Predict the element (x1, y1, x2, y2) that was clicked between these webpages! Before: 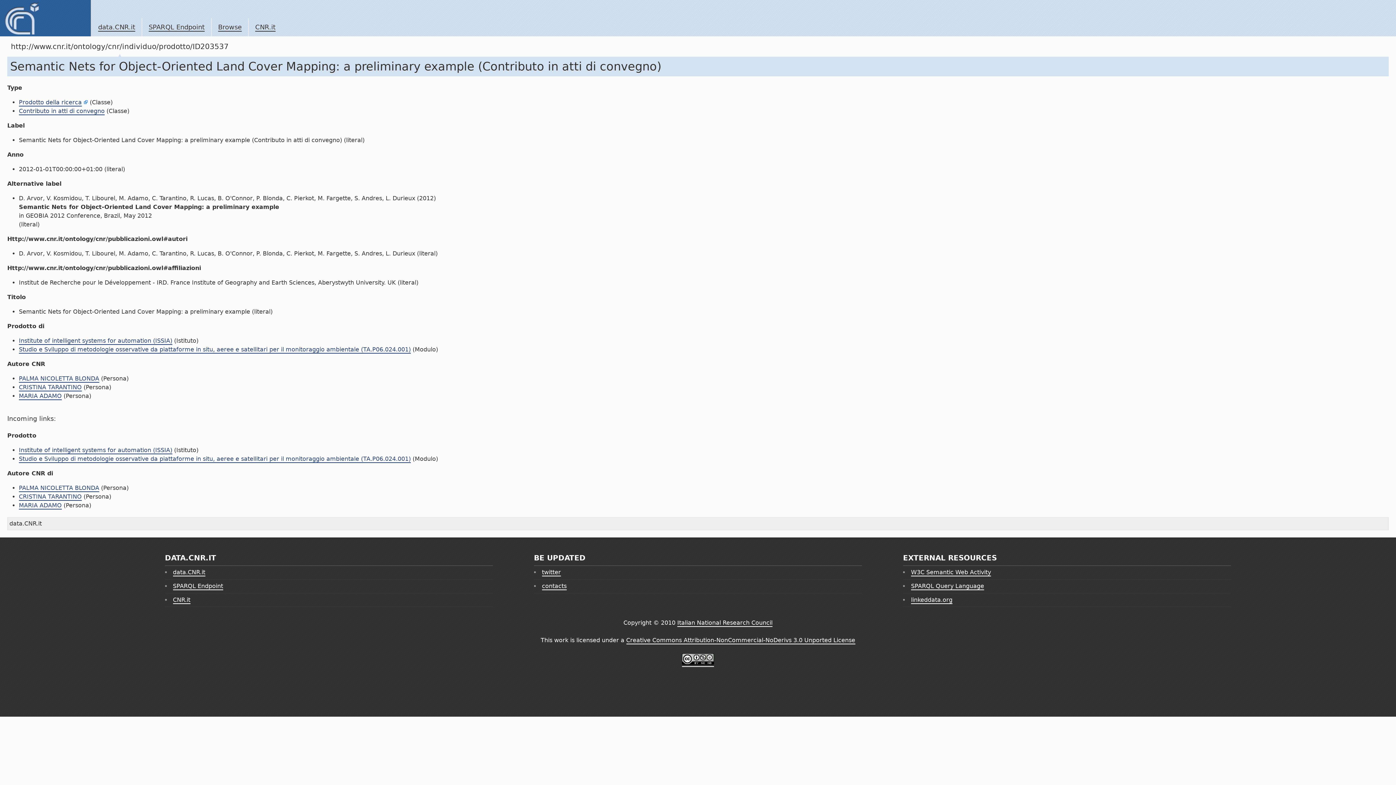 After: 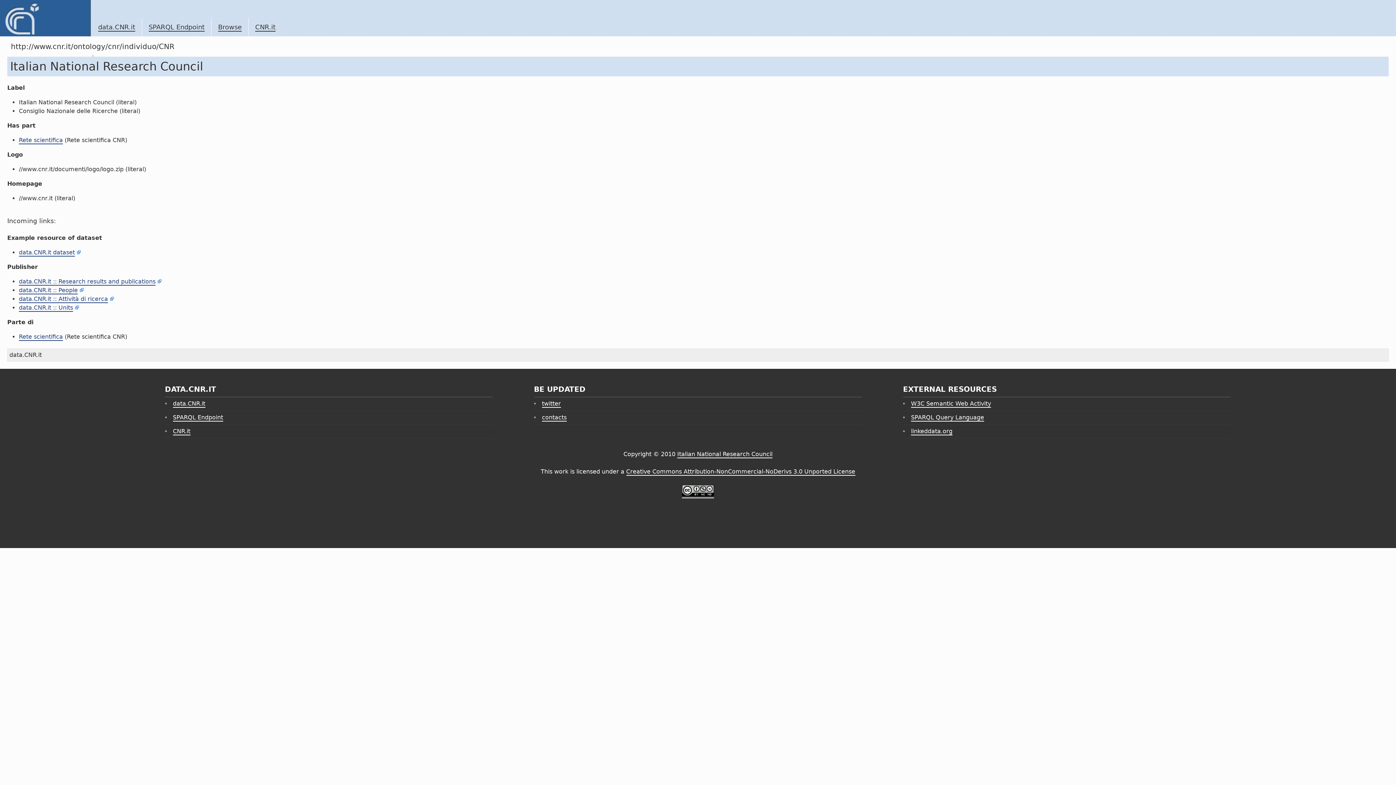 Action: label: Browse bbox: (218, 23, 241, 31)